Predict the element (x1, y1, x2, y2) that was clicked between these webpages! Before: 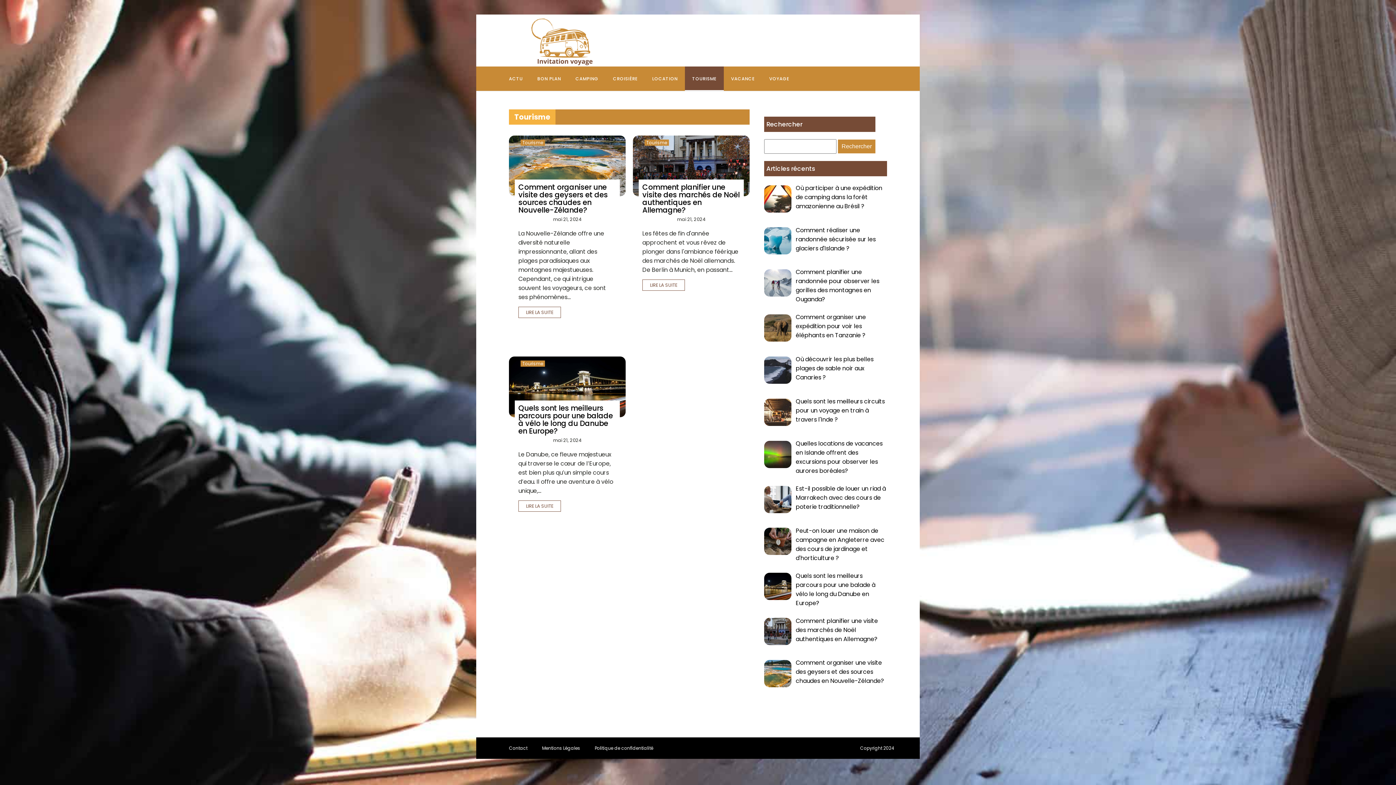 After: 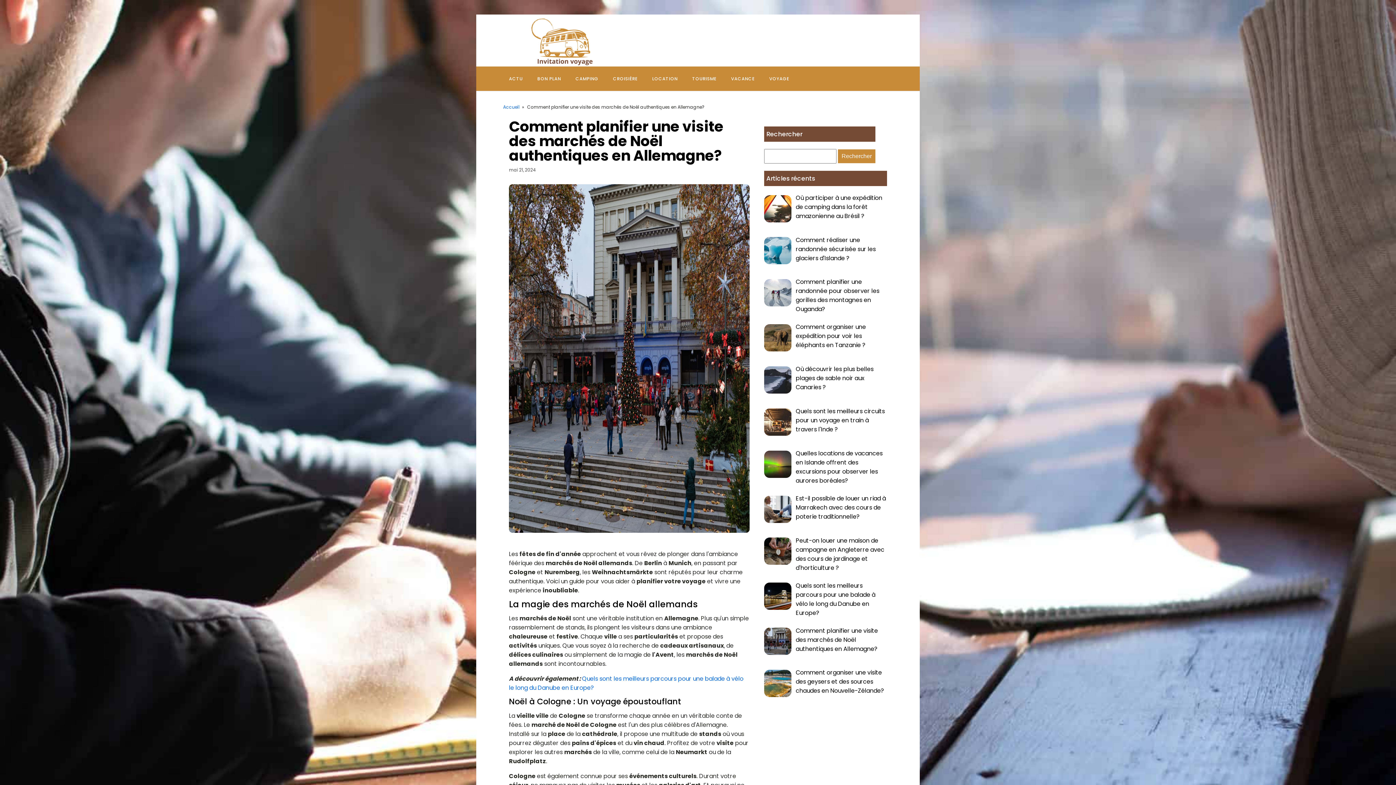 Action: label: Comment planifier une visite des marchés de Noël authentiques en Allemagne? bbox: (796, 616, 878, 643)